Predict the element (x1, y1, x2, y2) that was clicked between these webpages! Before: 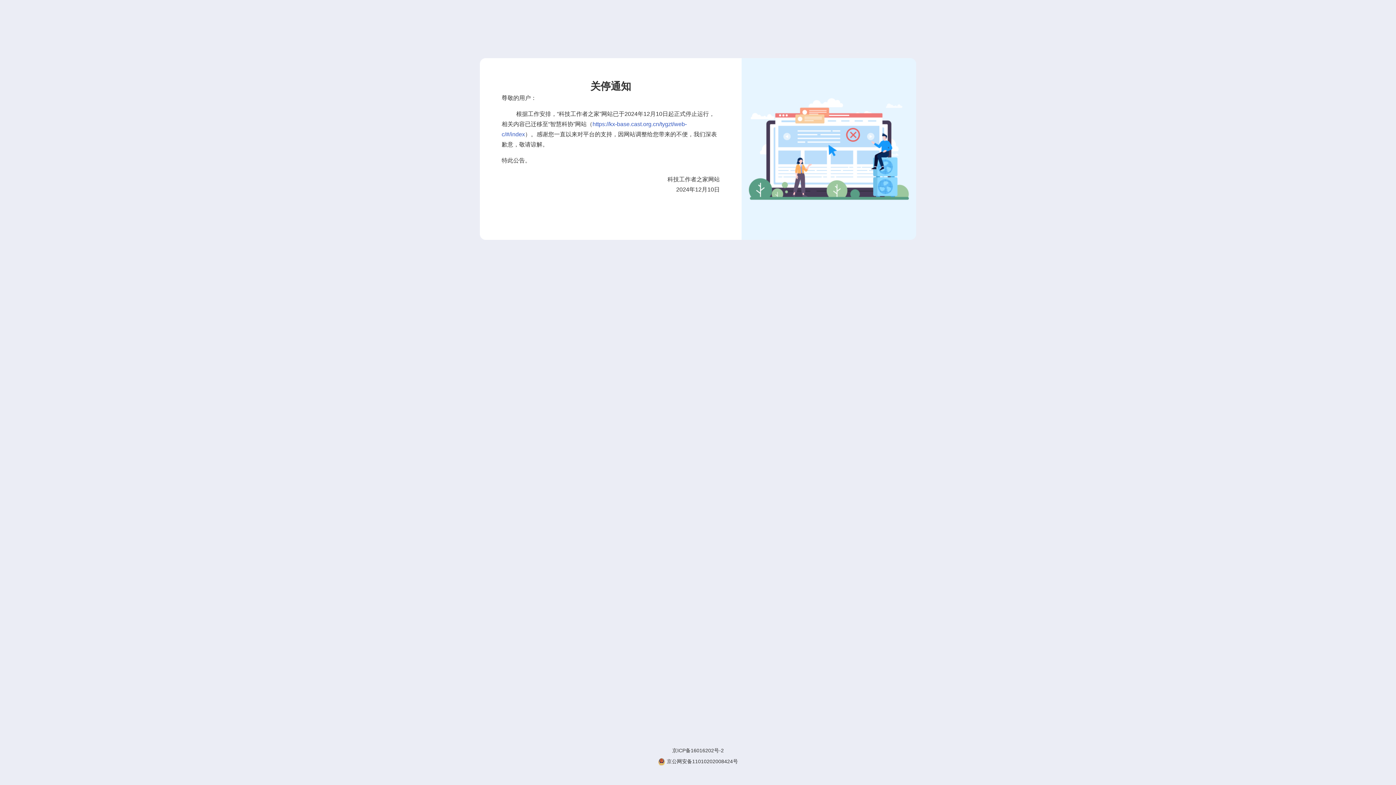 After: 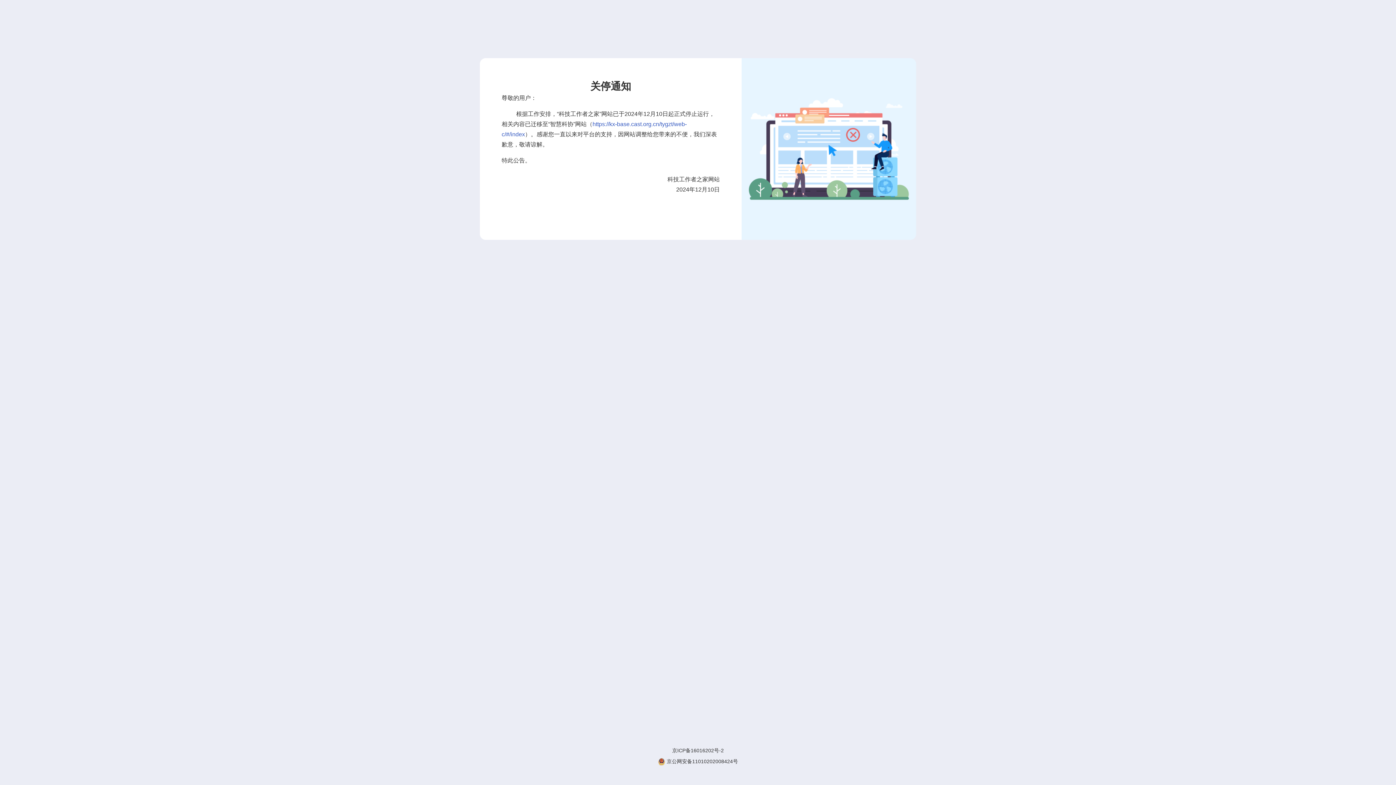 Action: label:  京公网安备11010202008424号 bbox: (658, 758, 738, 765)